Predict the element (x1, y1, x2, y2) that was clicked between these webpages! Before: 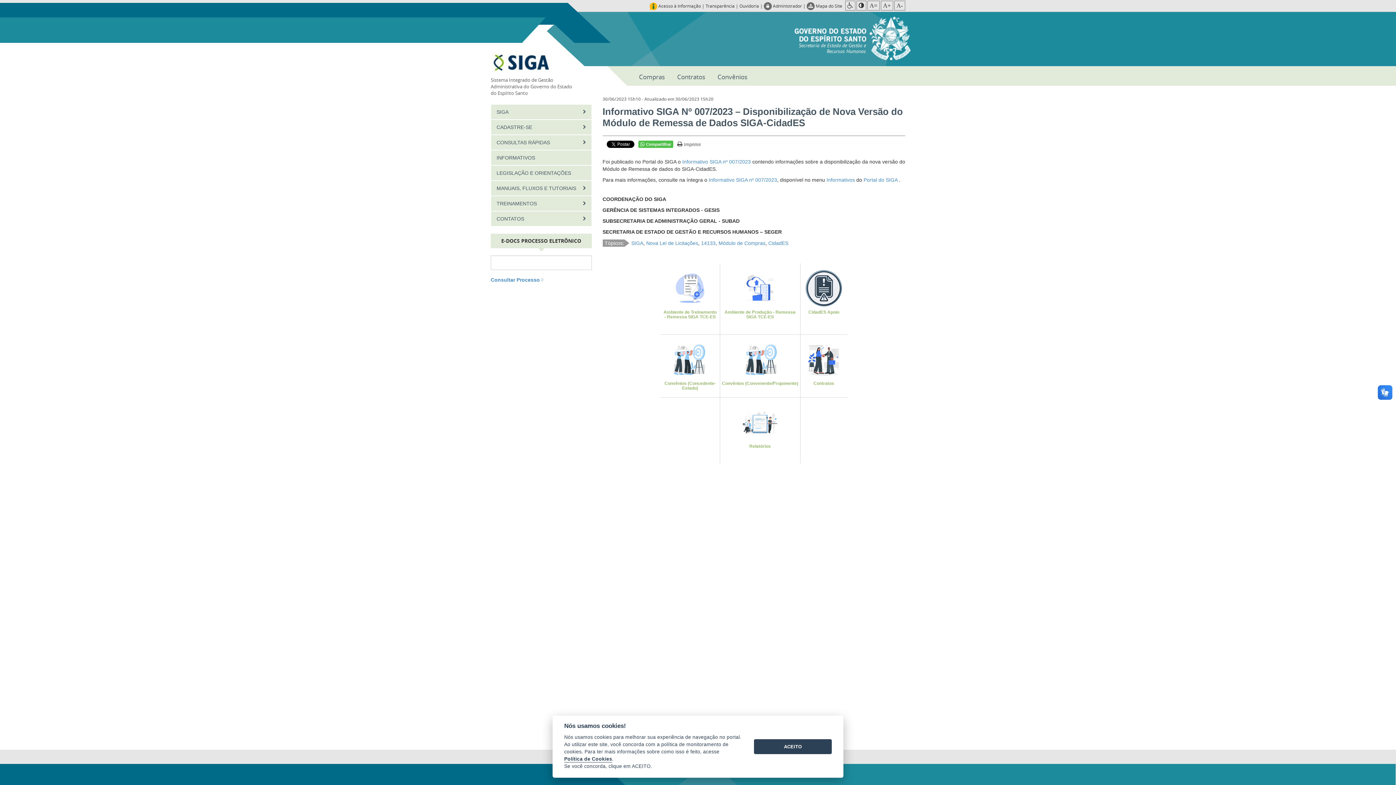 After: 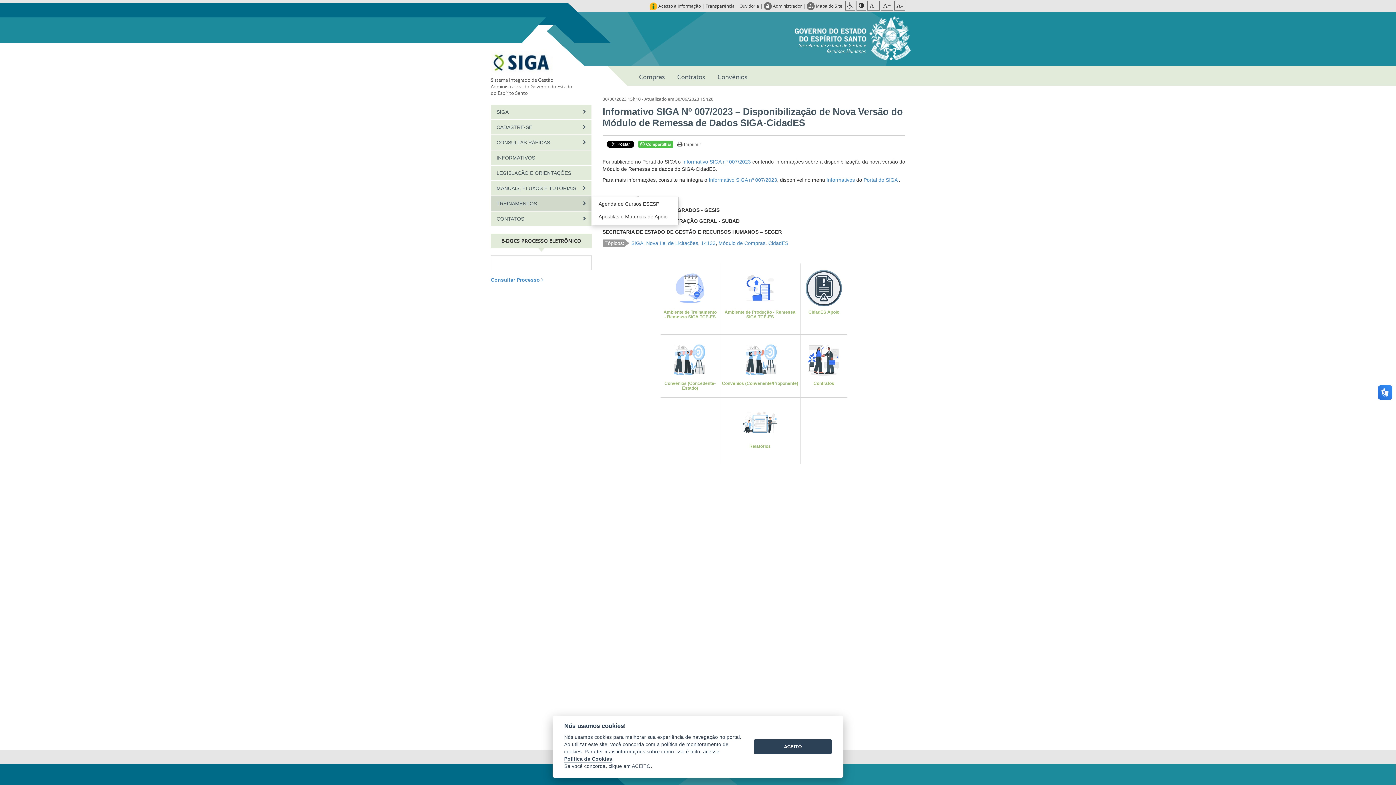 Action: bbox: (491, 196, 591, 211) label: TREINAMENTOS 